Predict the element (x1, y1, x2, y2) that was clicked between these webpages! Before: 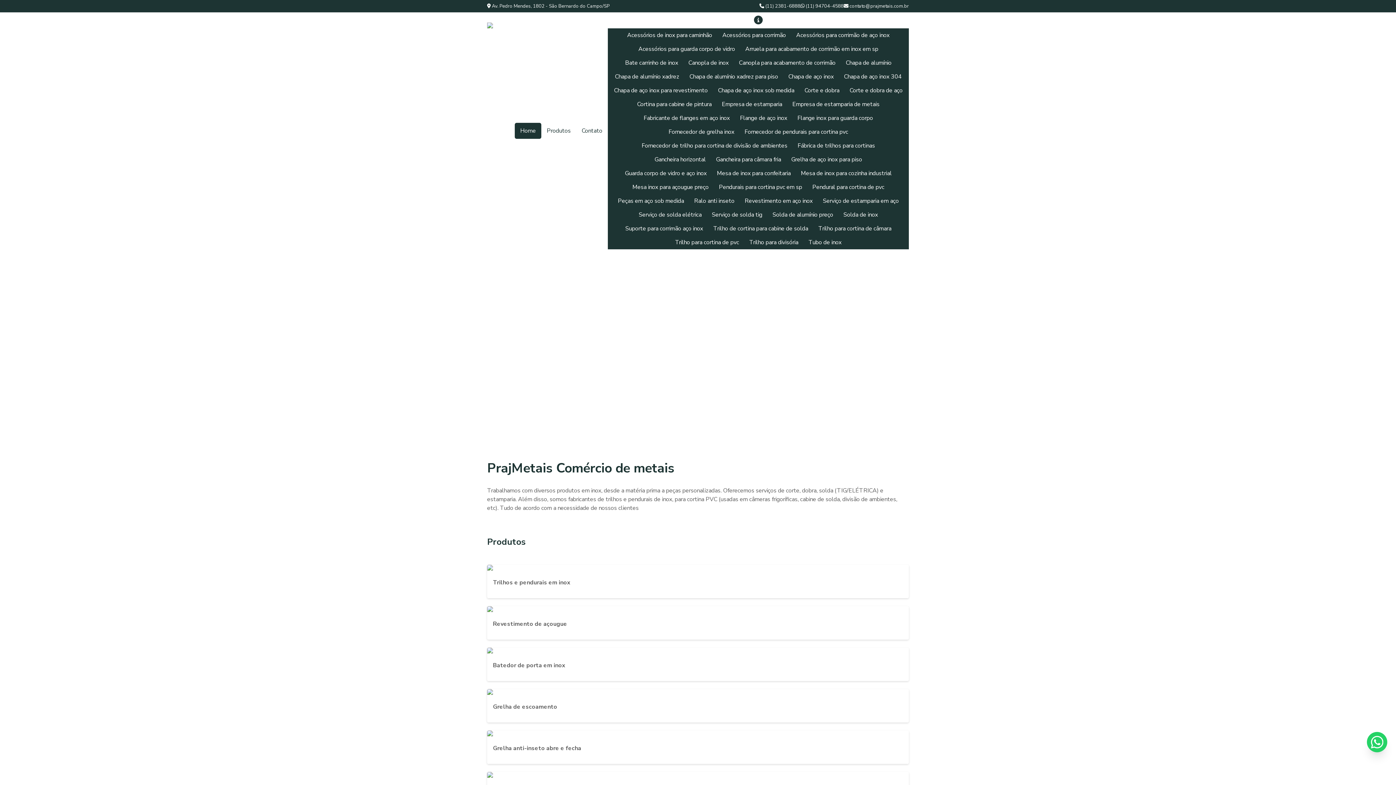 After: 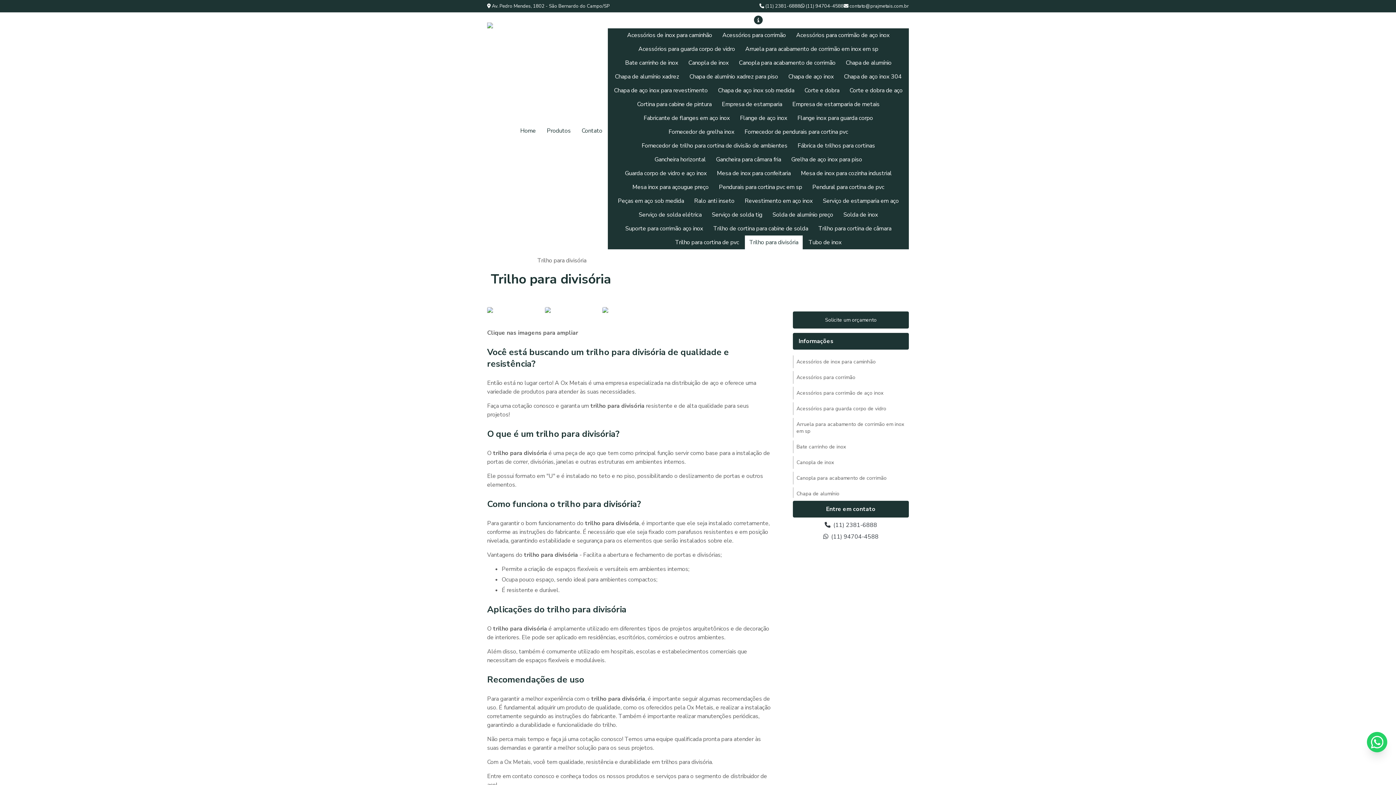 Action: label: Trilho para divisória bbox: (745, 235, 802, 249)